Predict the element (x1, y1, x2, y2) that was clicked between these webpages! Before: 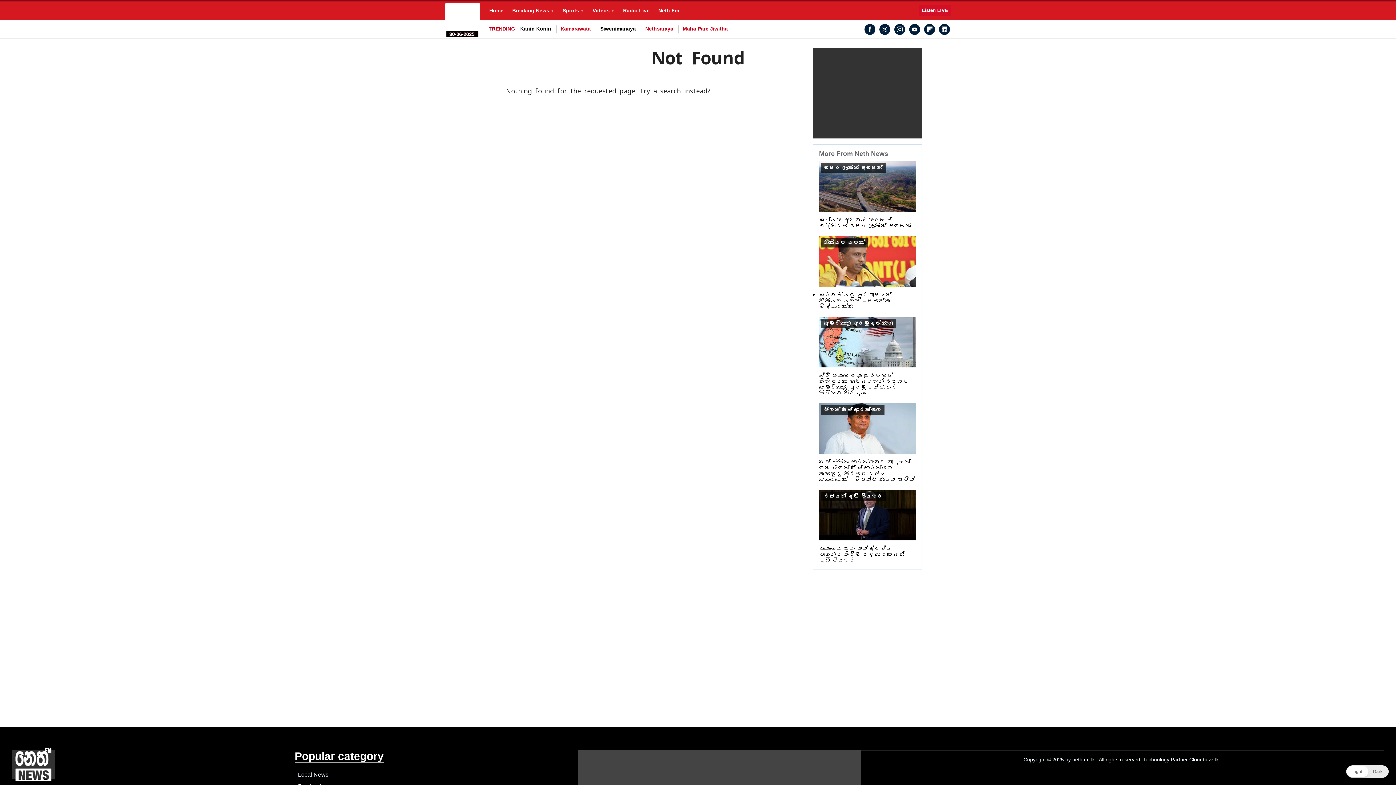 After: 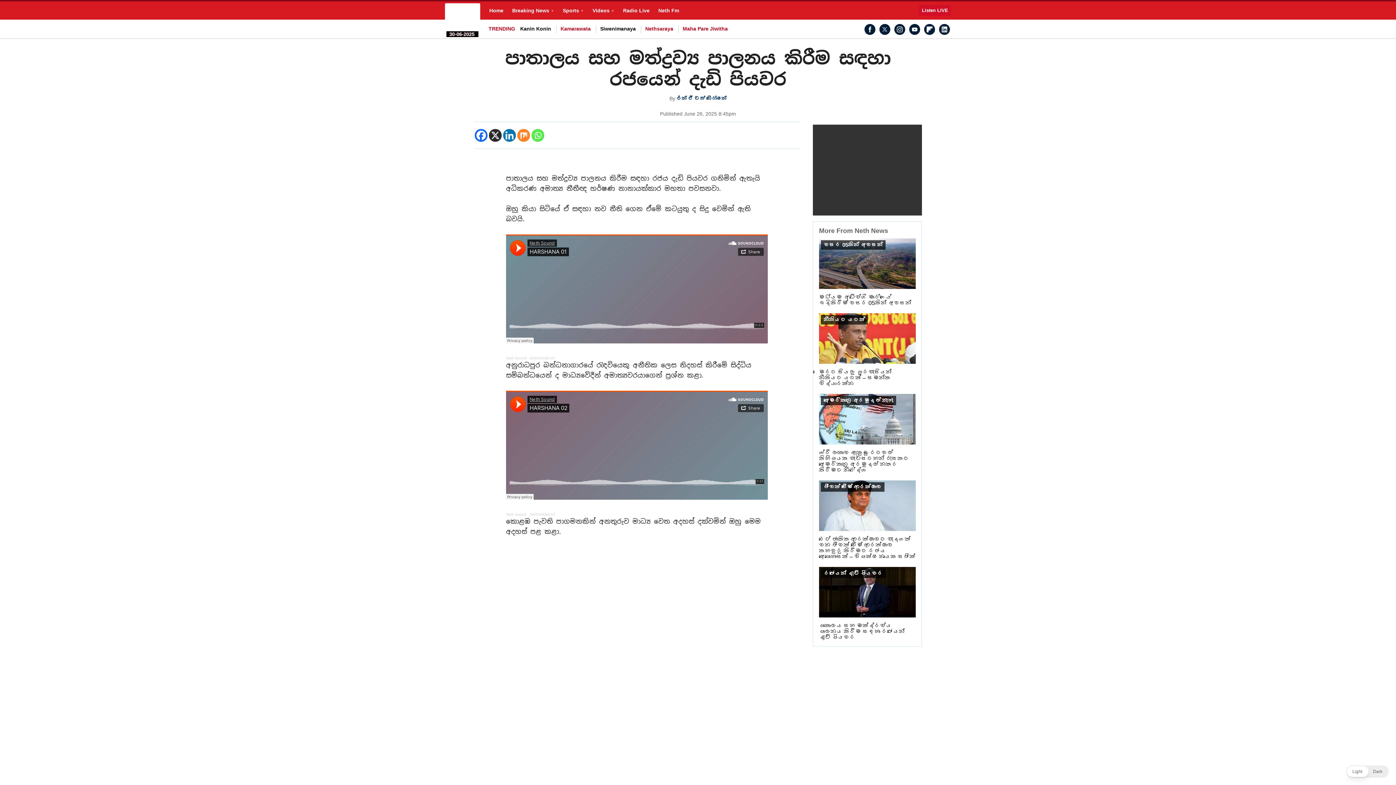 Action: label: පාතාලය සහ මත්ද්‍රව්‍ය පාලනය කිරීම සඳහා රජයෙන් දැඩි පියවර bbox: (819, 545, 905, 563)